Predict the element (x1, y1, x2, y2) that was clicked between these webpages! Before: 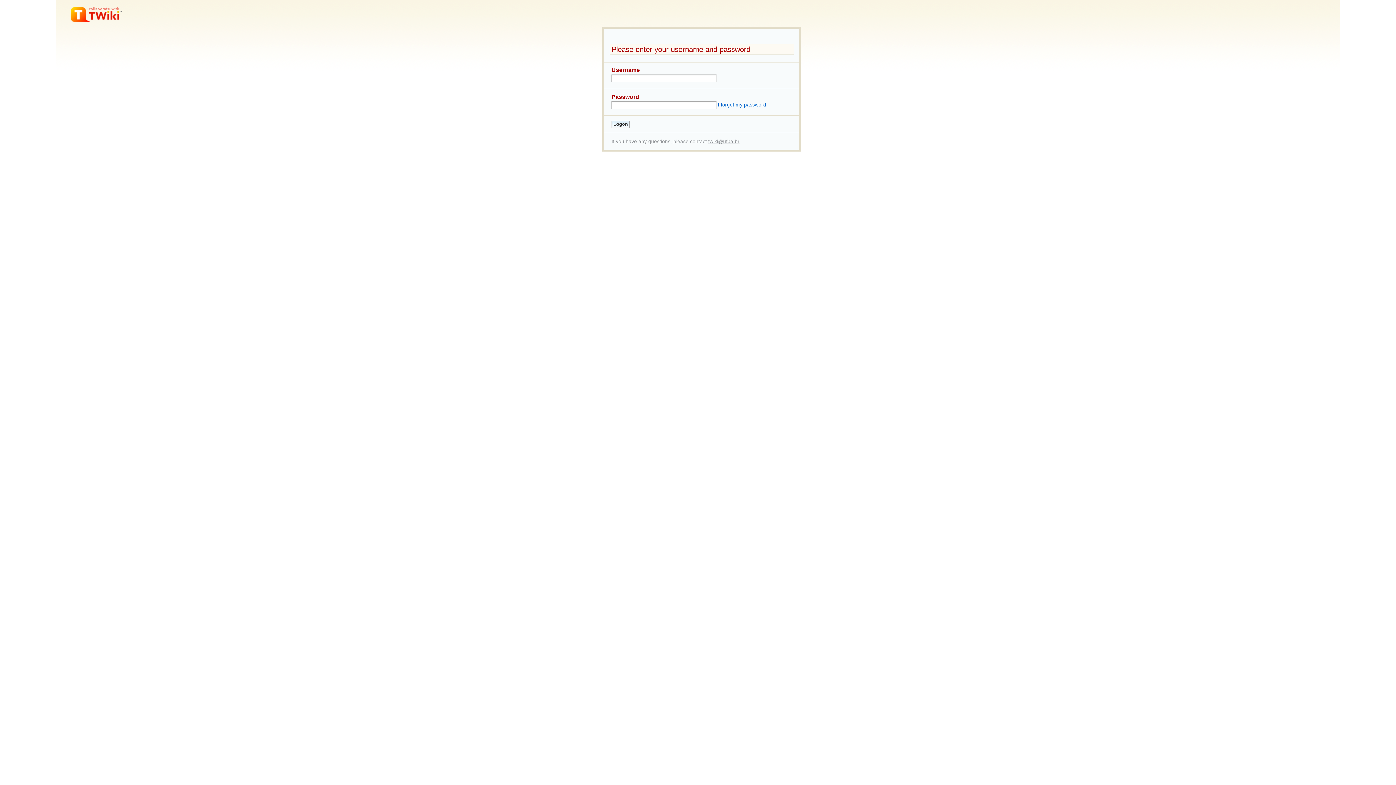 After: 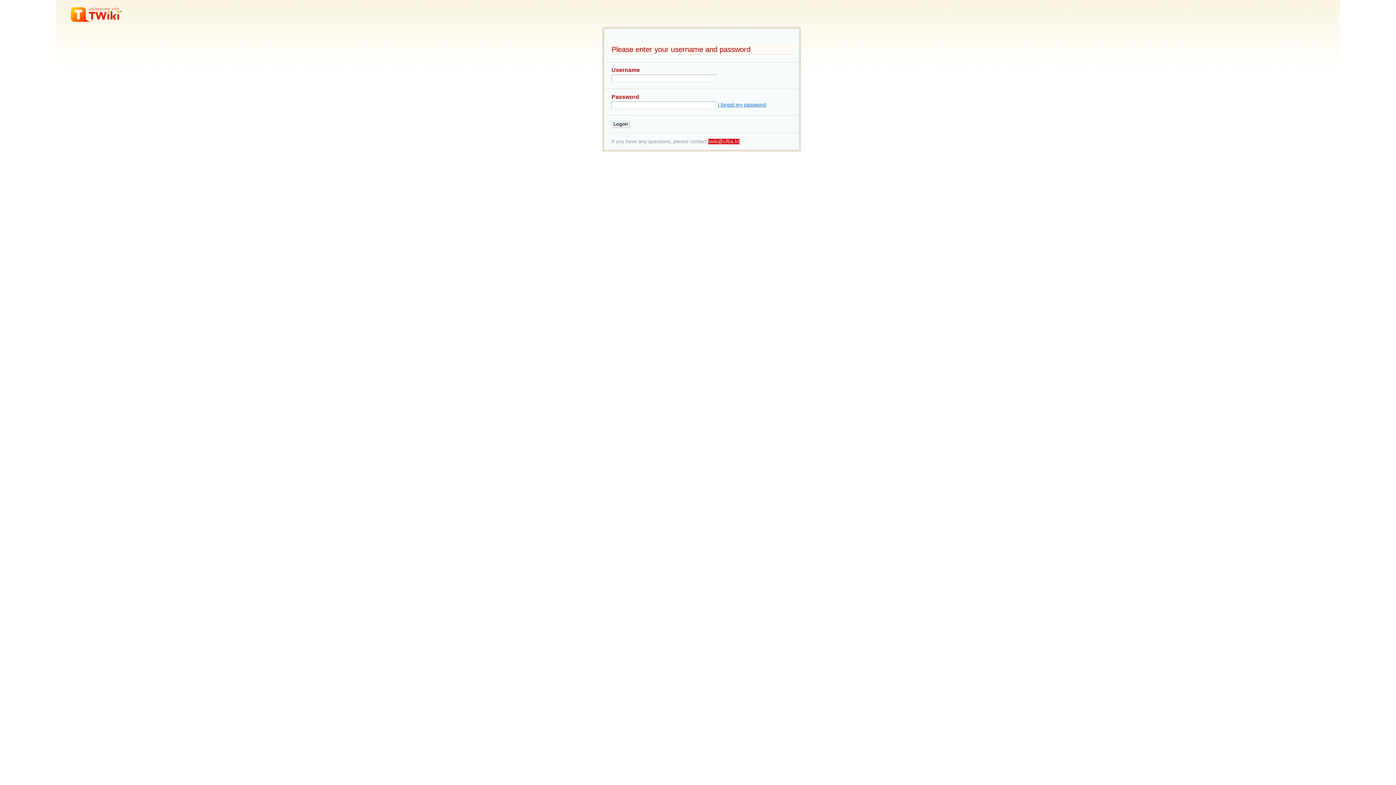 Action: bbox: (708, 138, 739, 144) label: twiki@ufba.br